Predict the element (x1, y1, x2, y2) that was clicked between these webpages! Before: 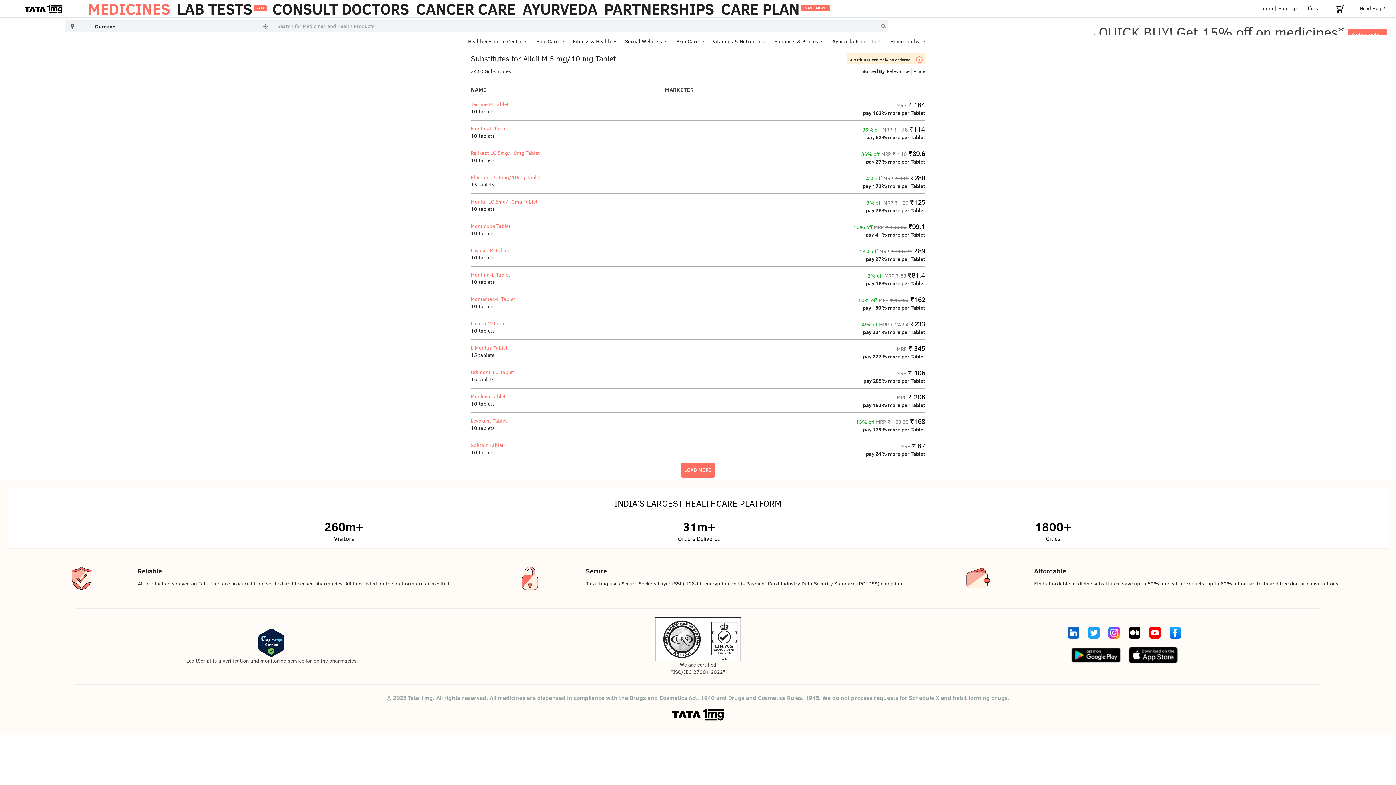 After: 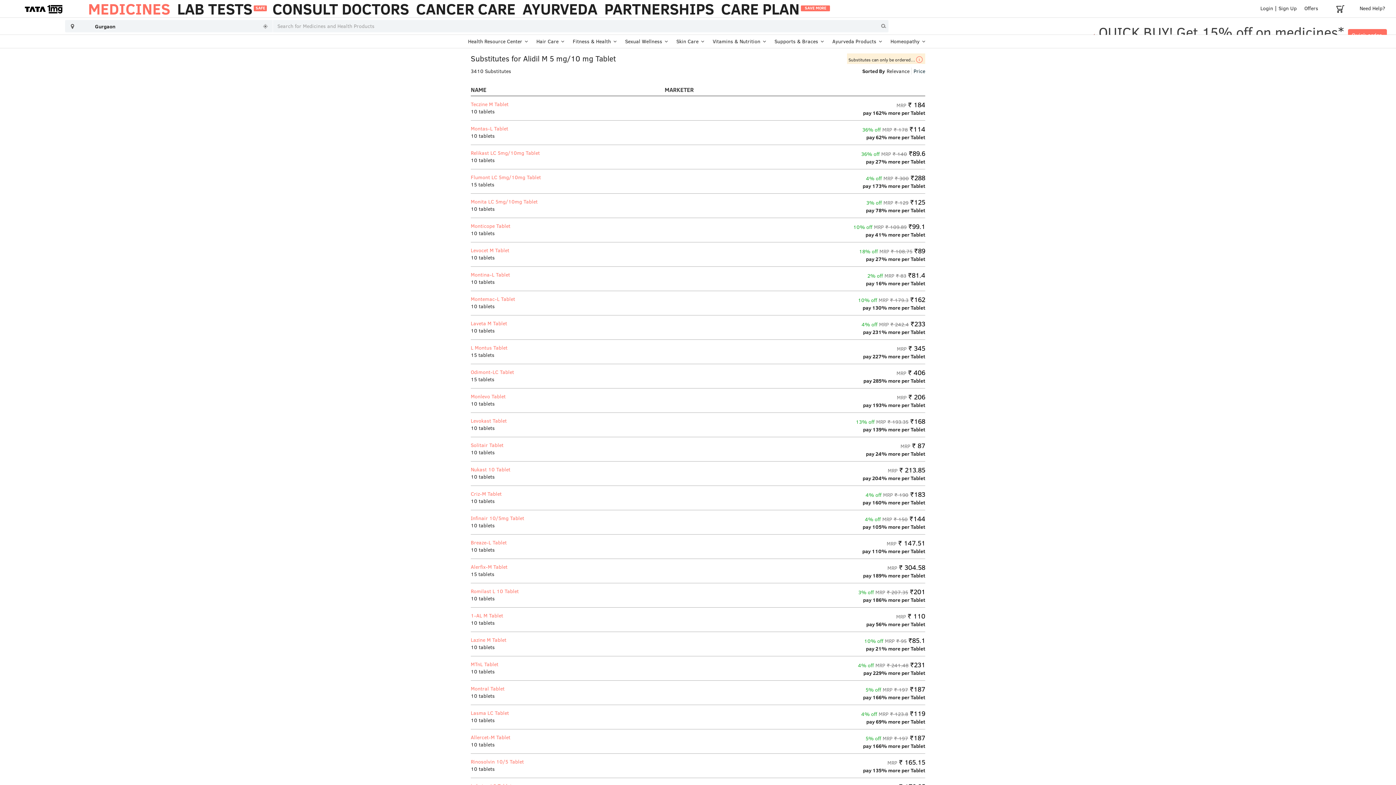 Action: label: LOAD MORE bbox: (681, 463, 715, 477)